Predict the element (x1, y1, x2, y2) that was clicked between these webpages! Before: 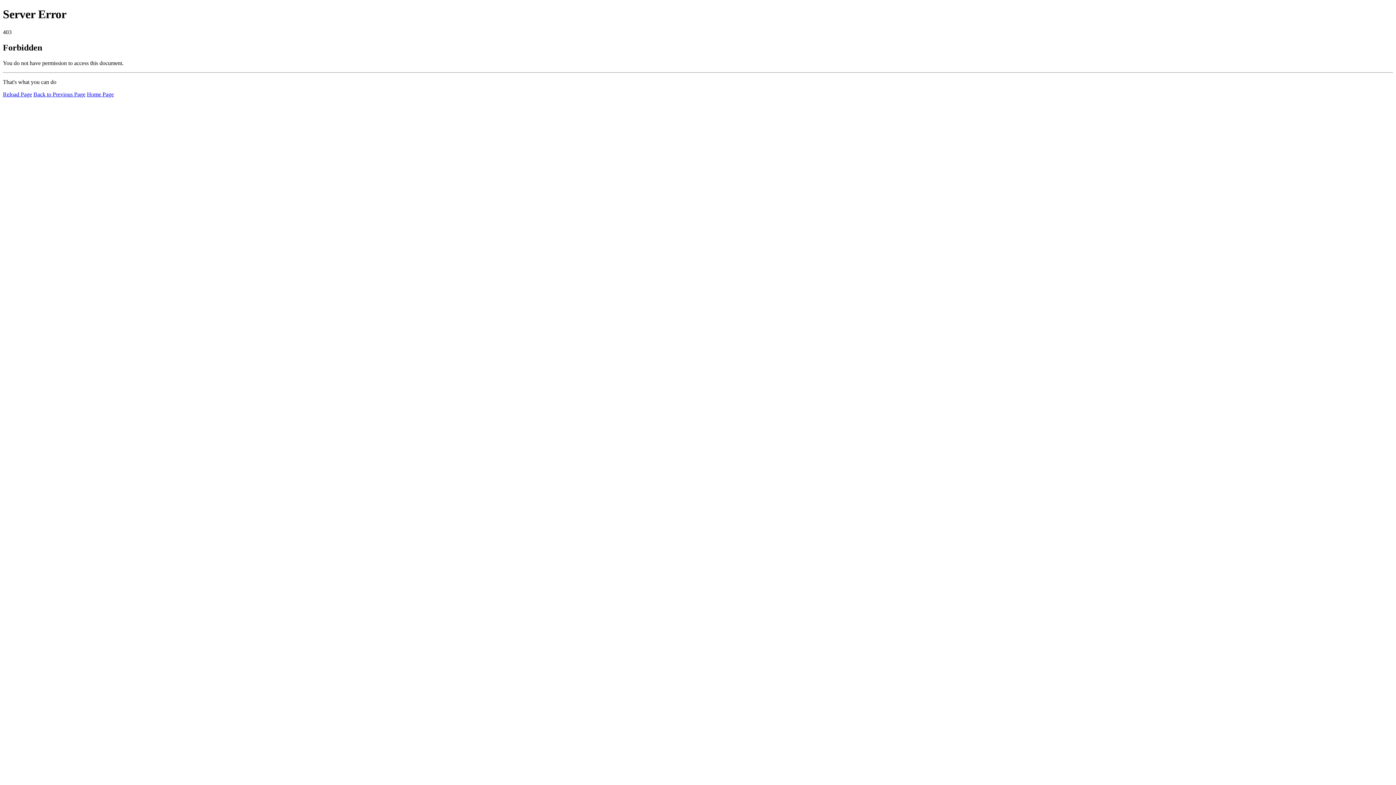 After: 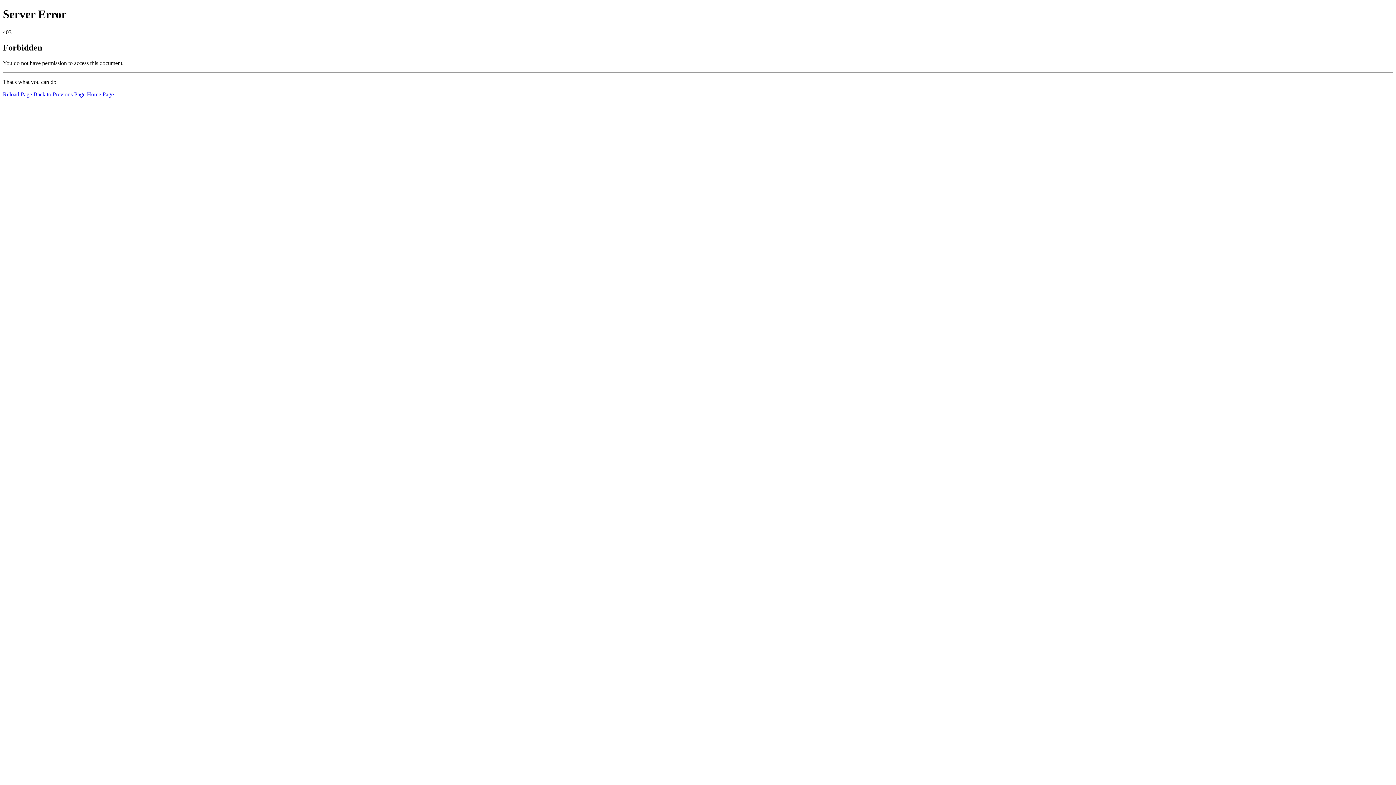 Action: bbox: (2, 91, 32, 97) label: Reload Page